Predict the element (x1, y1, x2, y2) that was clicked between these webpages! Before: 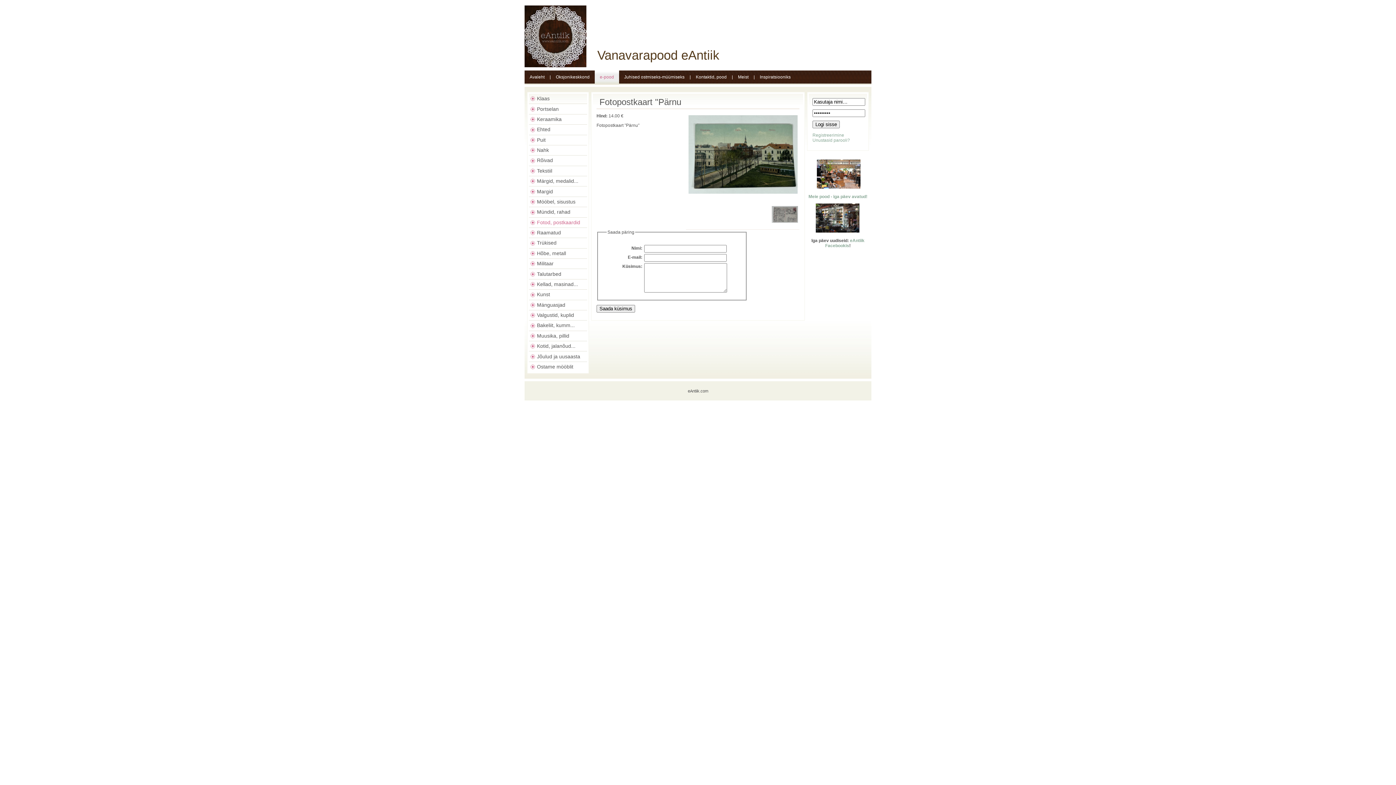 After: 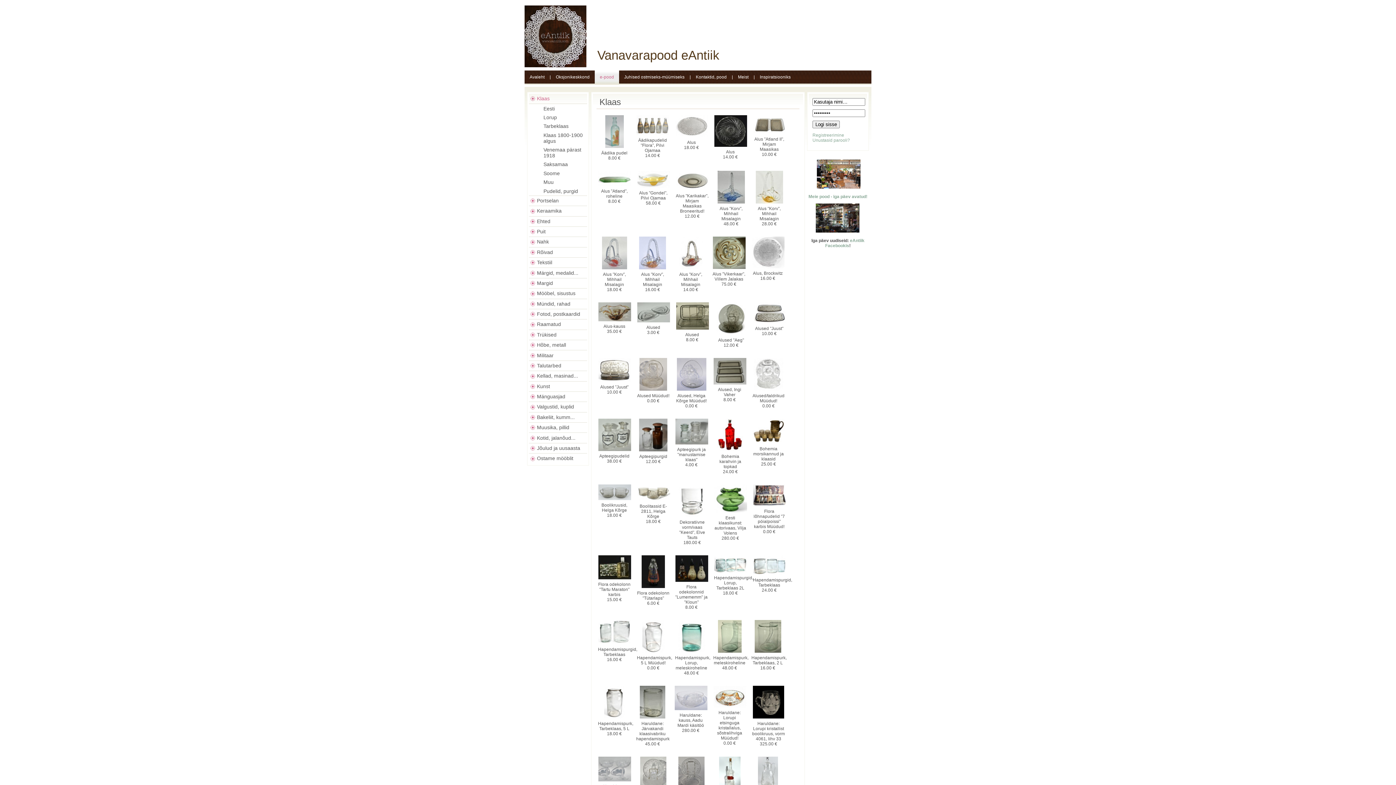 Action: label: Klaas bbox: (537, 95, 549, 101)